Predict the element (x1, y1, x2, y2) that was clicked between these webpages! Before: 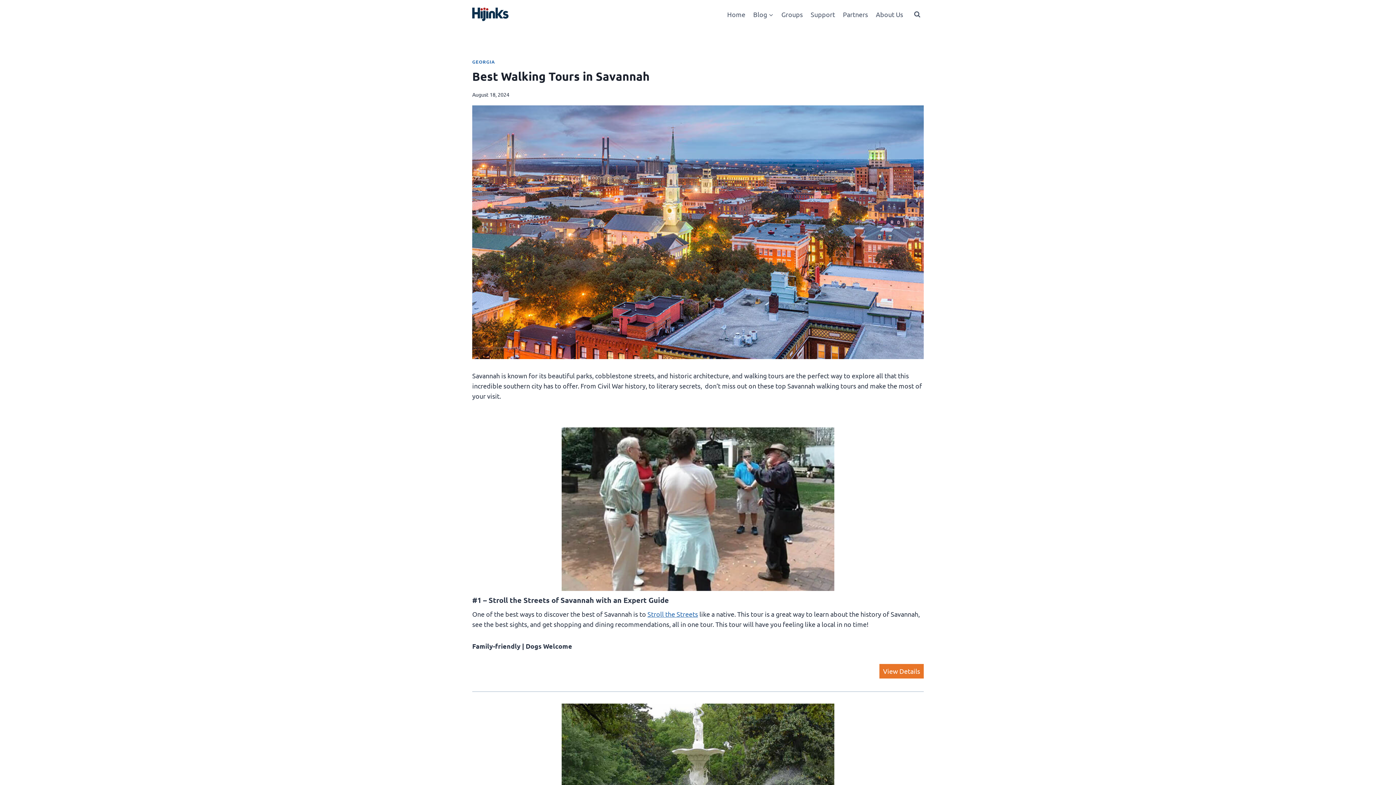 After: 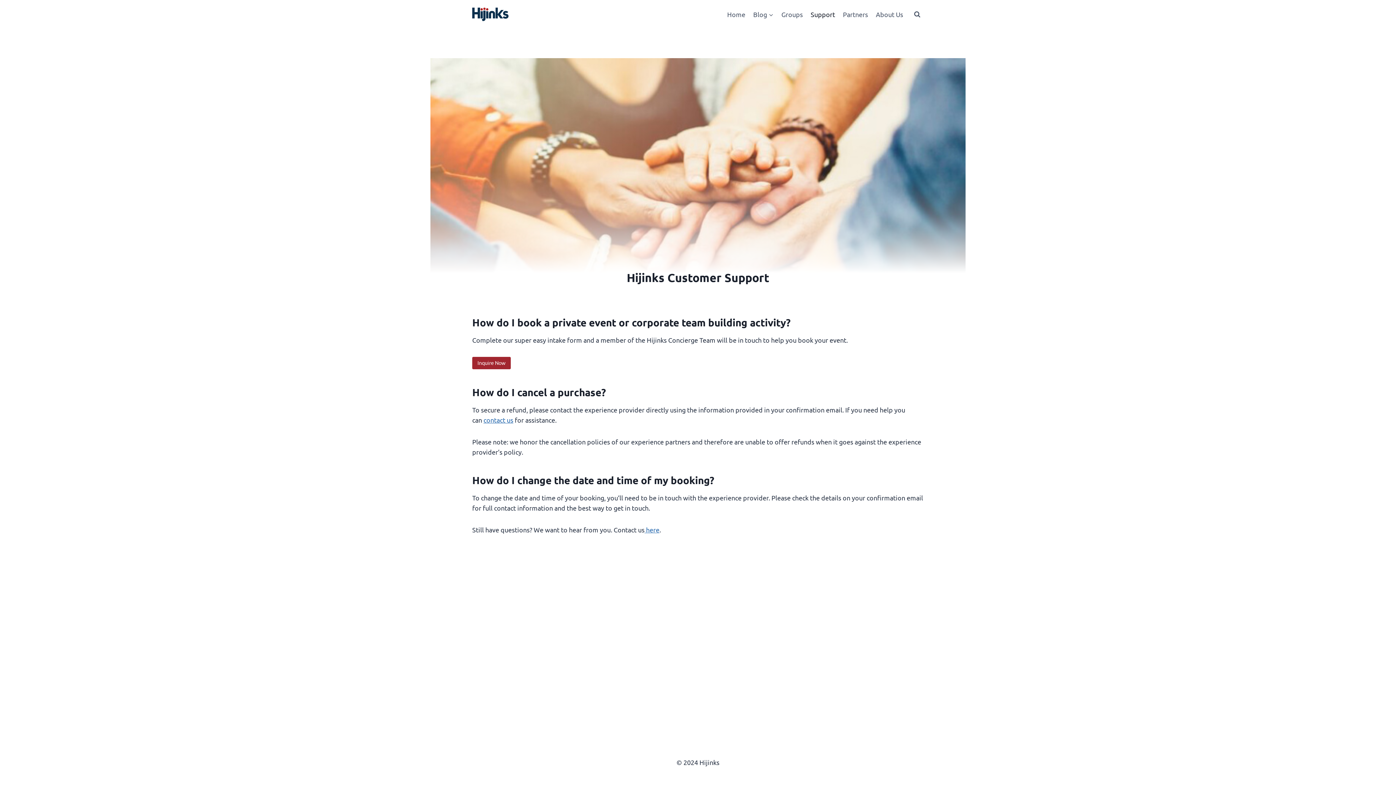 Action: bbox: (806, 5, 839, 23) label: Support